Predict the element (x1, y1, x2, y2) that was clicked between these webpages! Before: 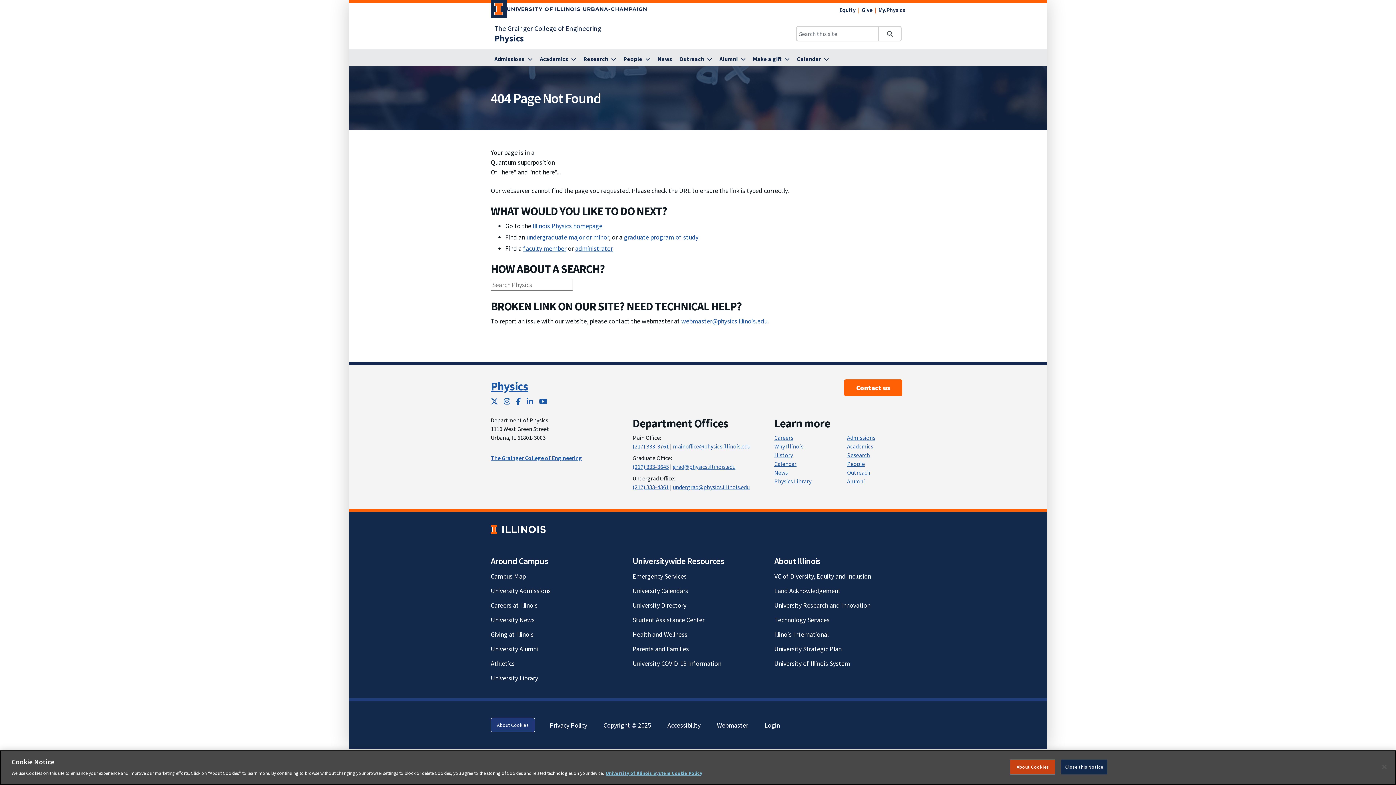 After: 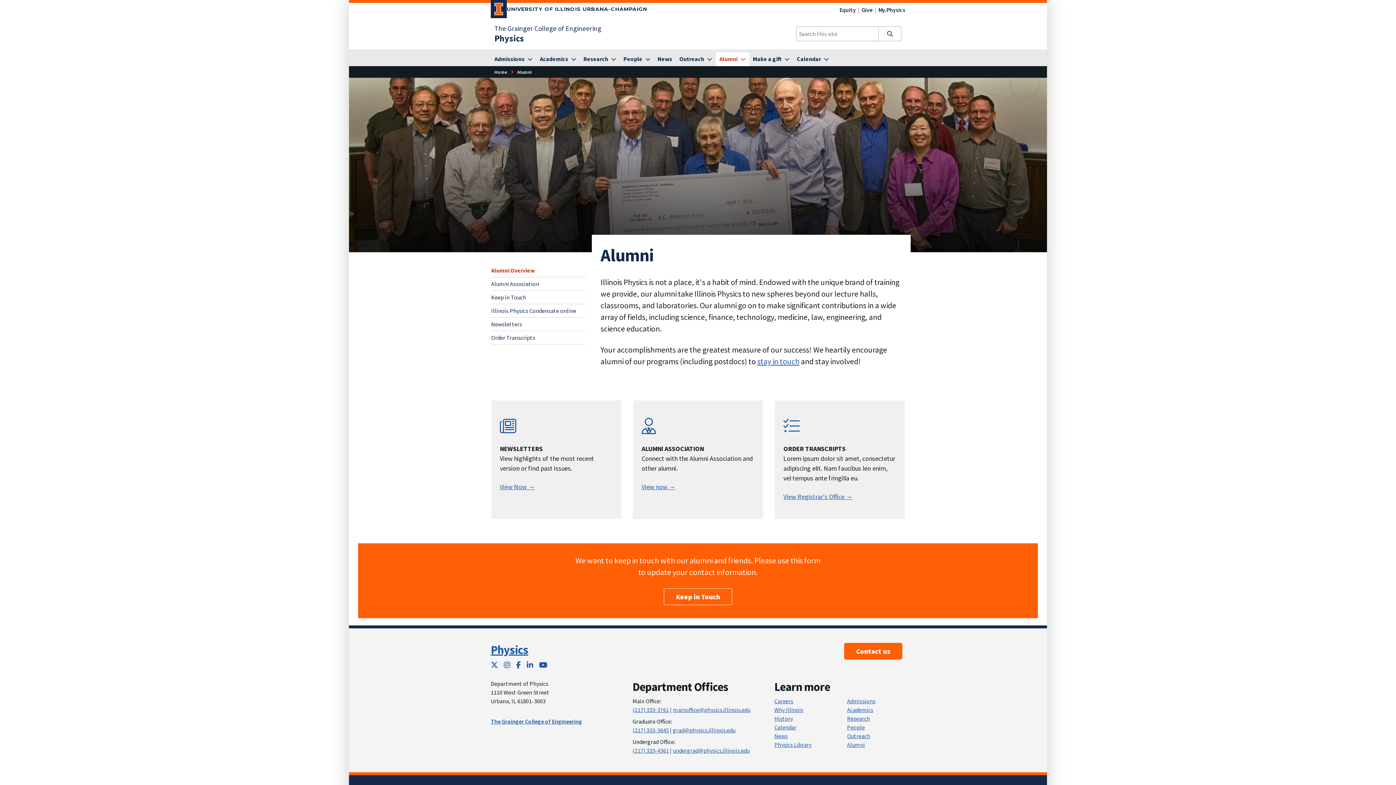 Action: label: Alumni bbox: (716, 52, 749, 66)